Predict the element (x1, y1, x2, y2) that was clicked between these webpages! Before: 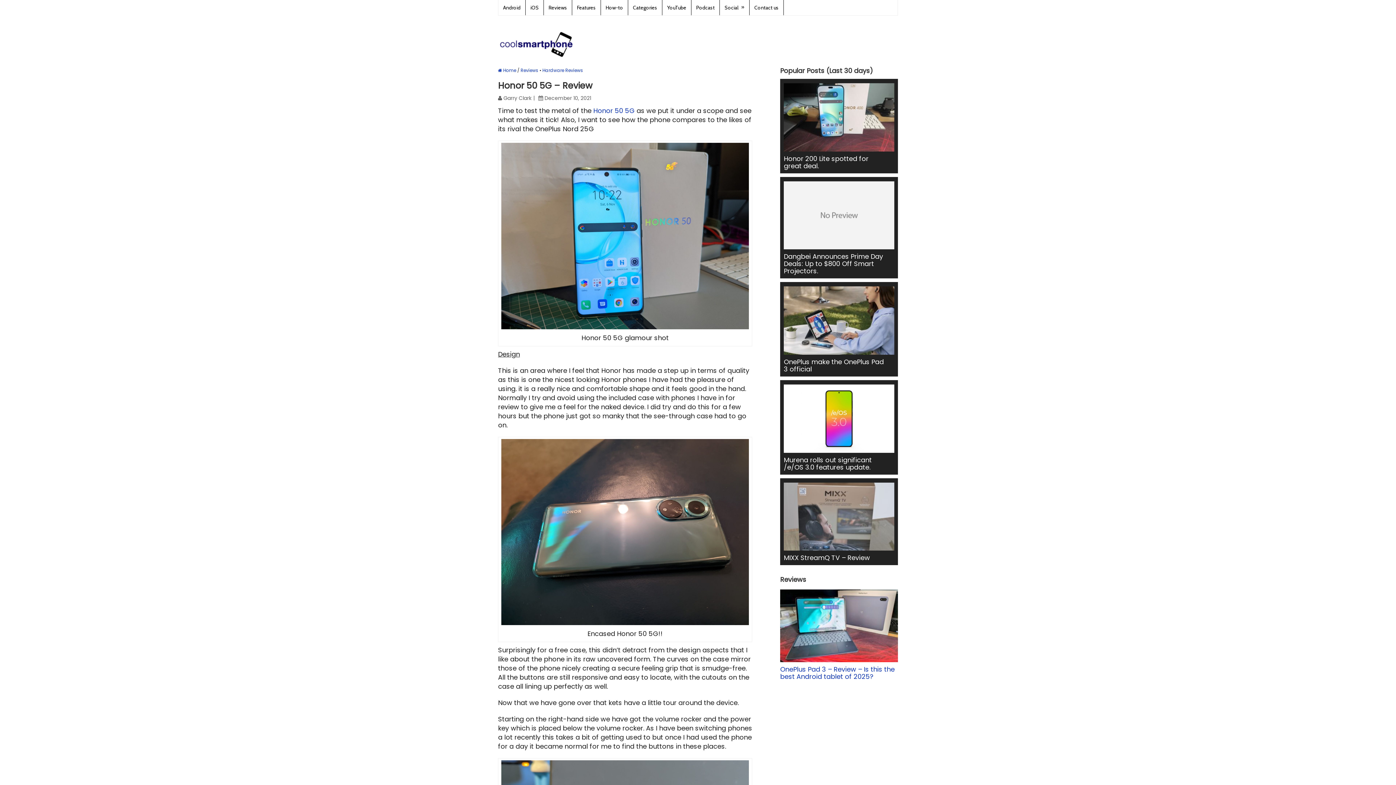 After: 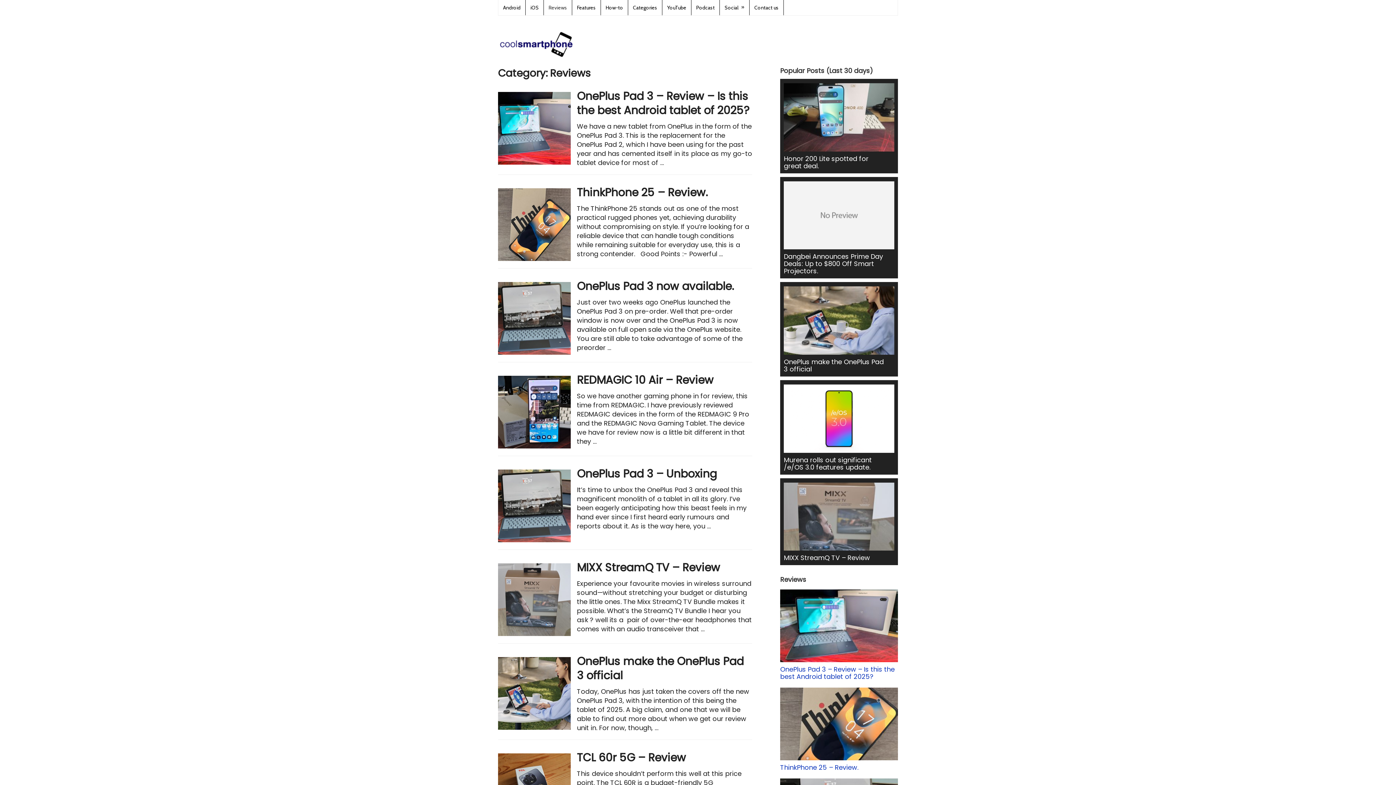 Action: label: Reviews bbox: (544, 0, 572, 15)